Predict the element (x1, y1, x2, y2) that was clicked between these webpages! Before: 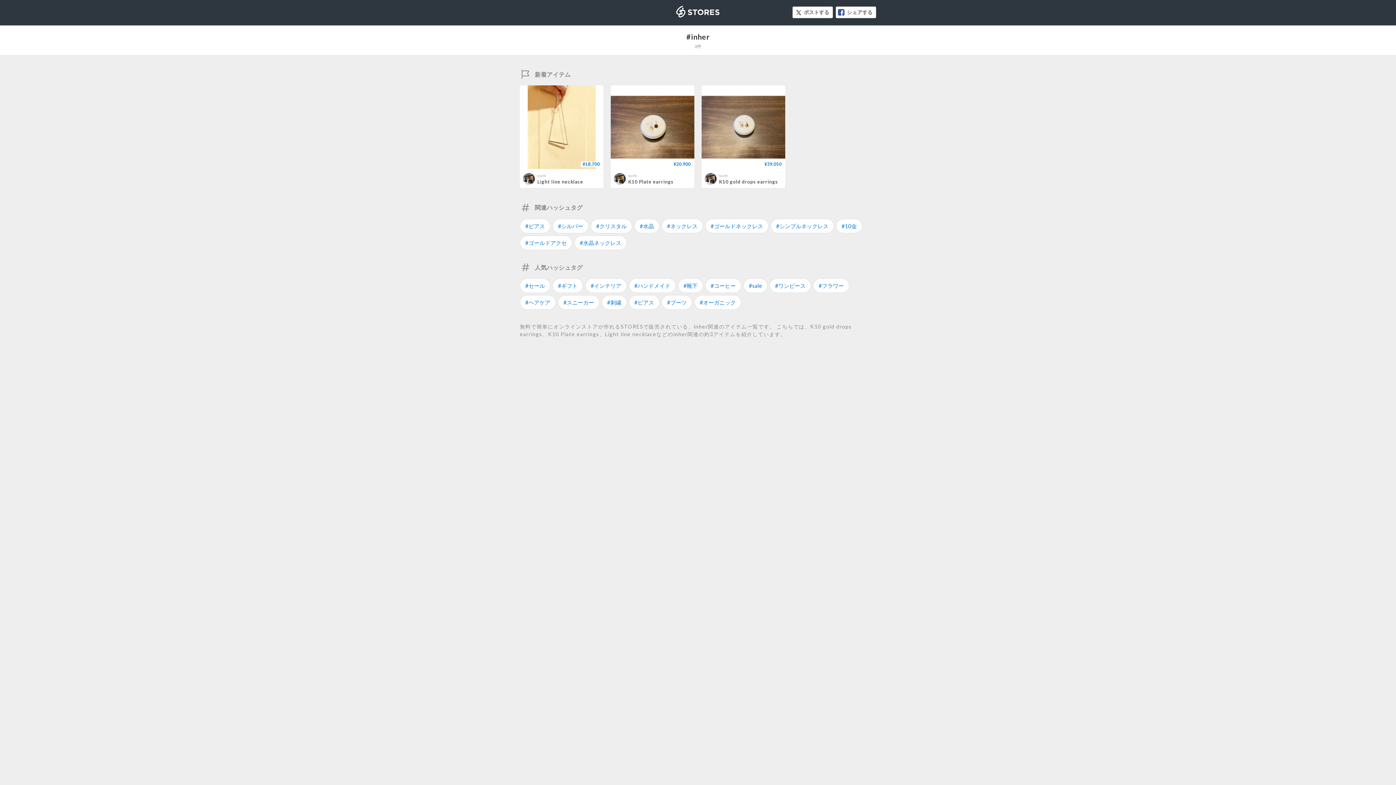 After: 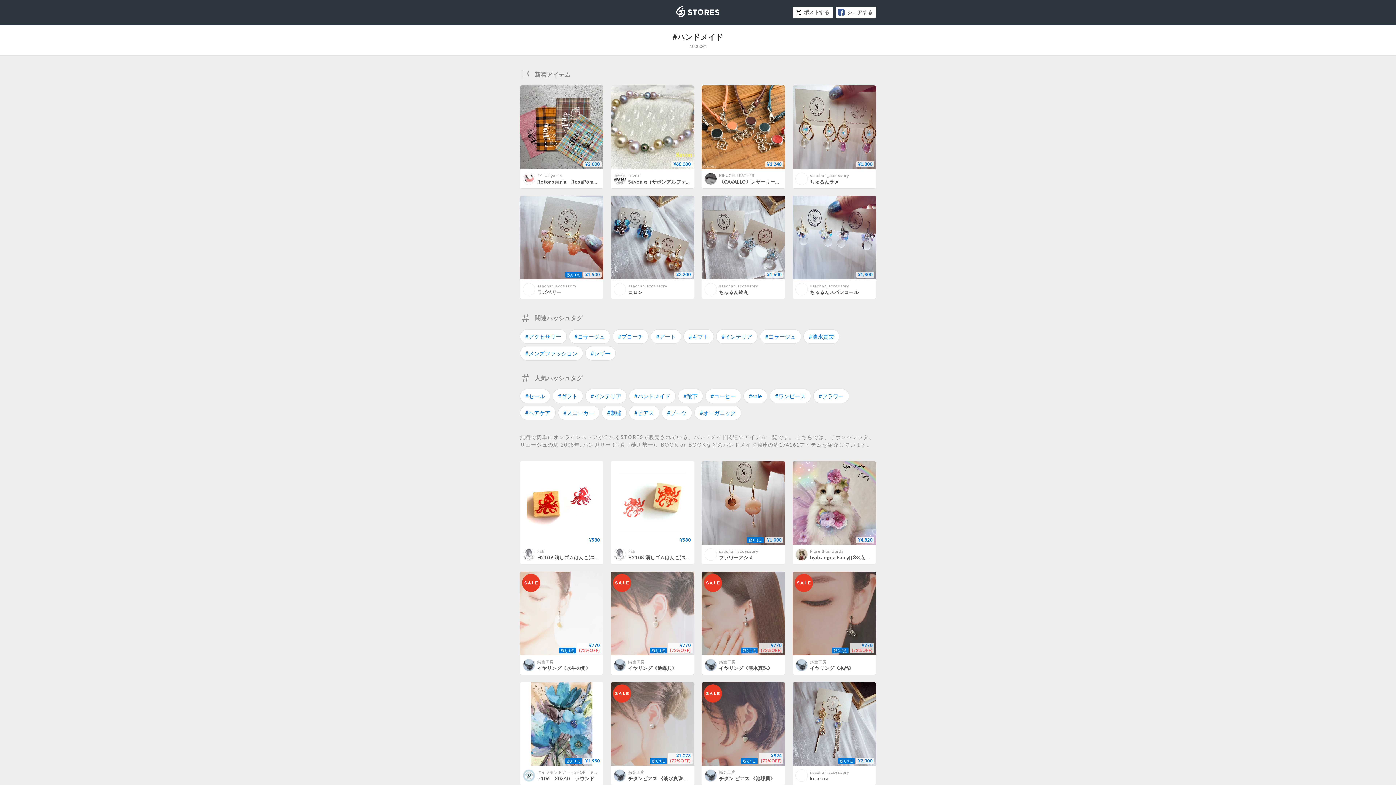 Action: bbox: (629, 278, 676, 293) label: #ハンドメイド